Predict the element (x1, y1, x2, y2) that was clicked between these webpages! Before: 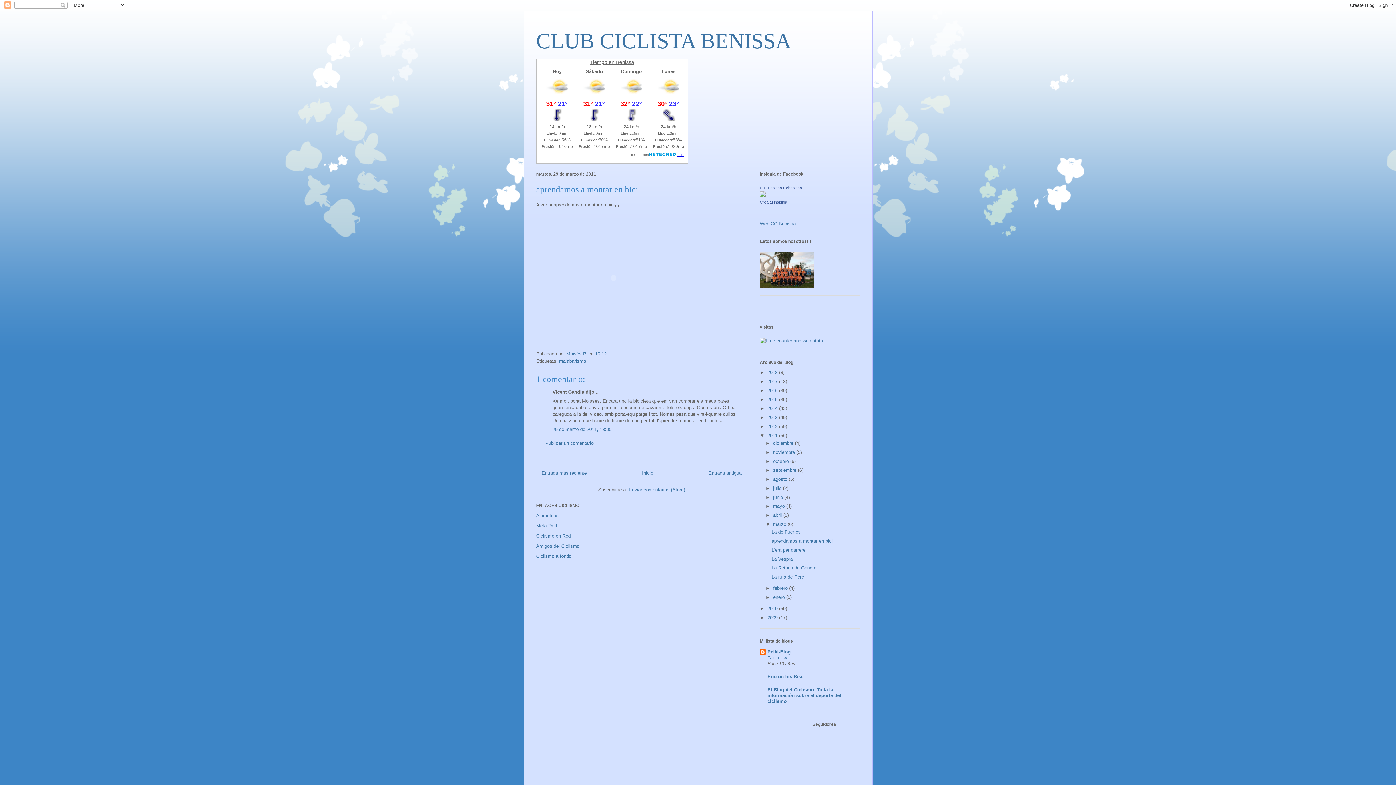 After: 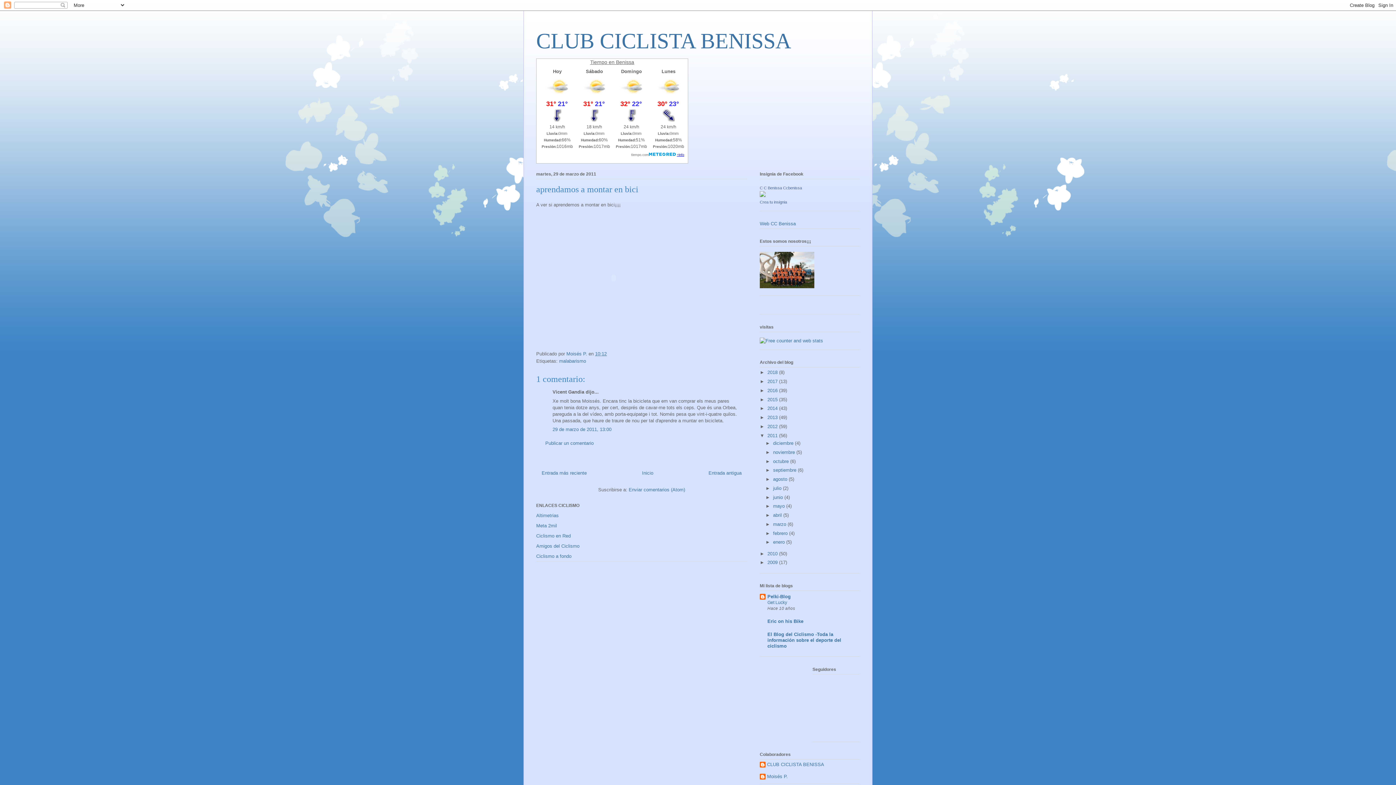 Action: bbox: (765, 521, 773, 527) label: ▼  